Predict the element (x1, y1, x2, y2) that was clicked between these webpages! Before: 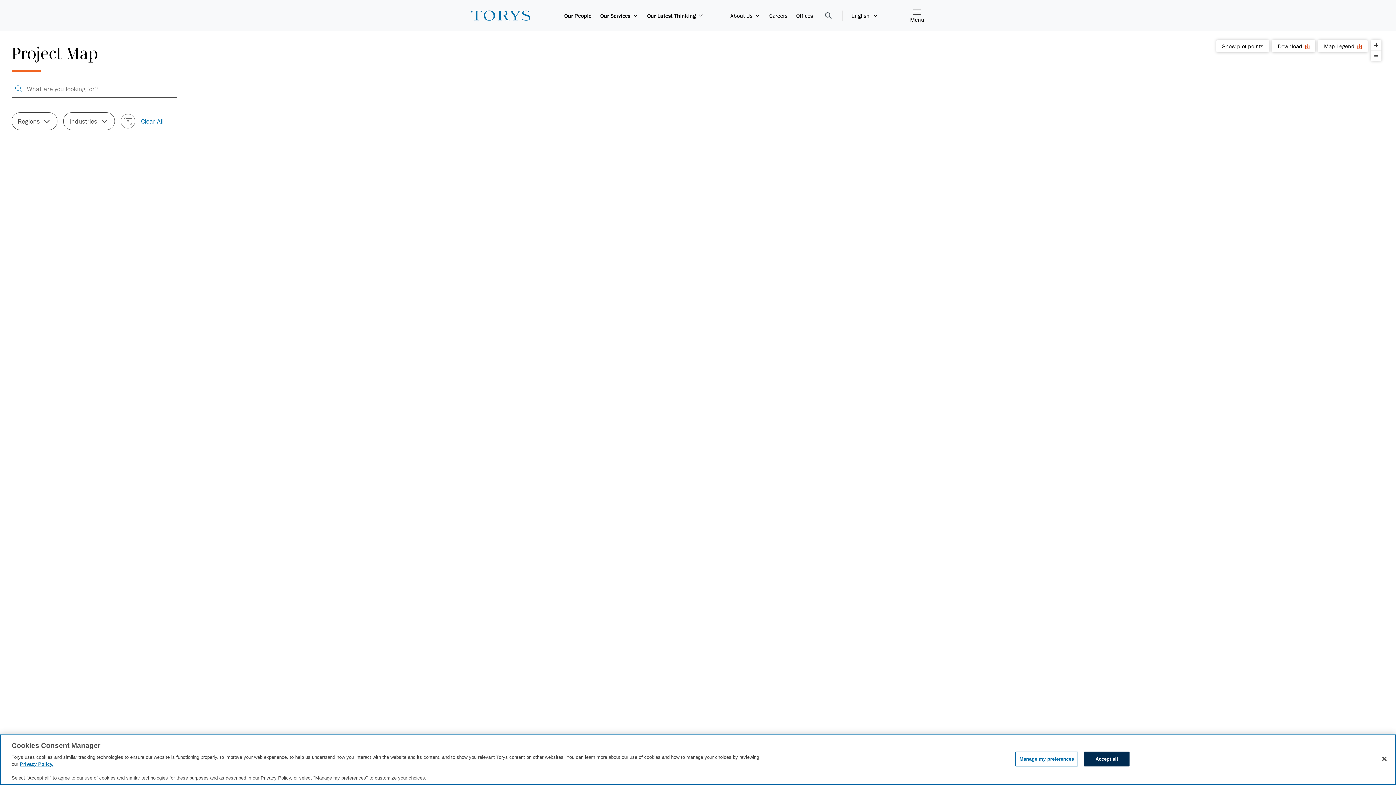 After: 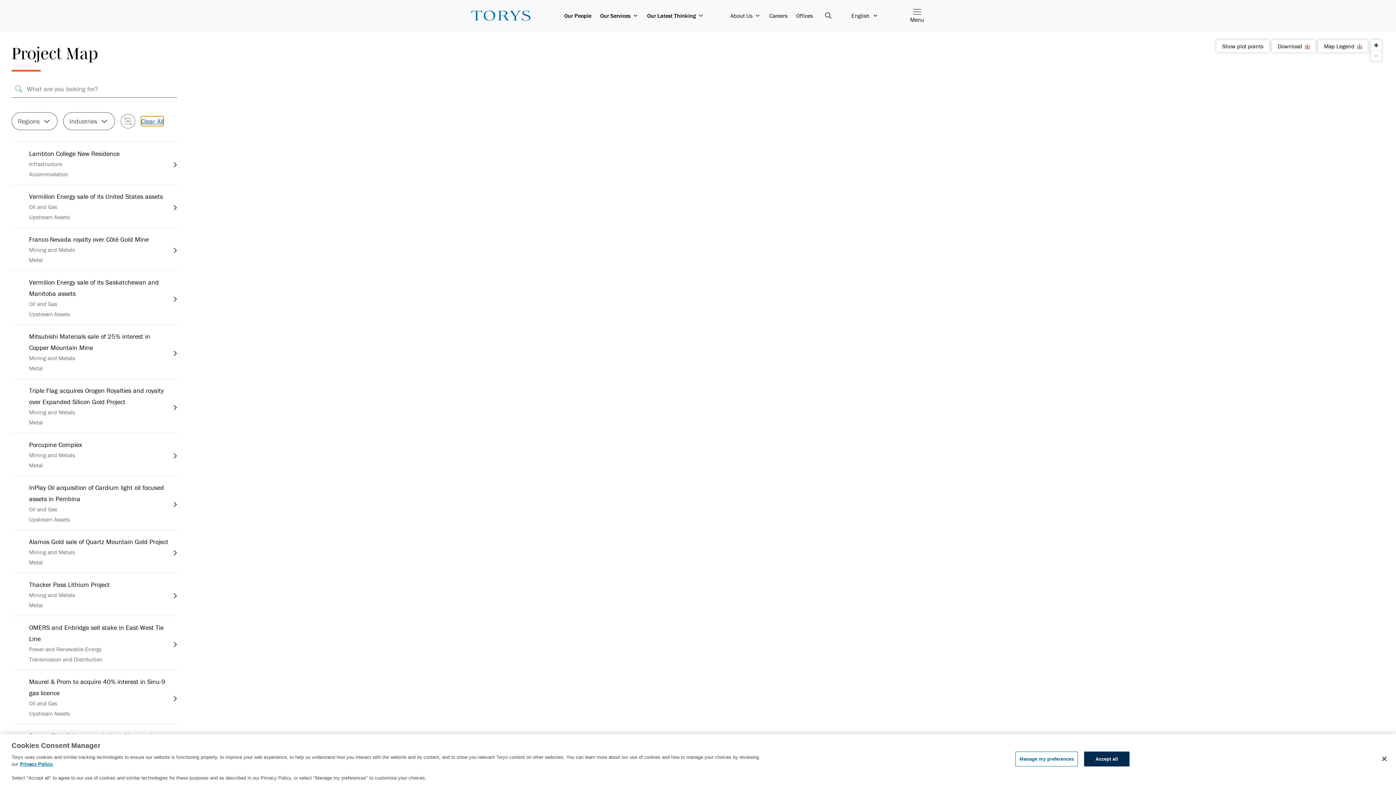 Action: bbox: (141, 116, 163, 126) label: Clear All